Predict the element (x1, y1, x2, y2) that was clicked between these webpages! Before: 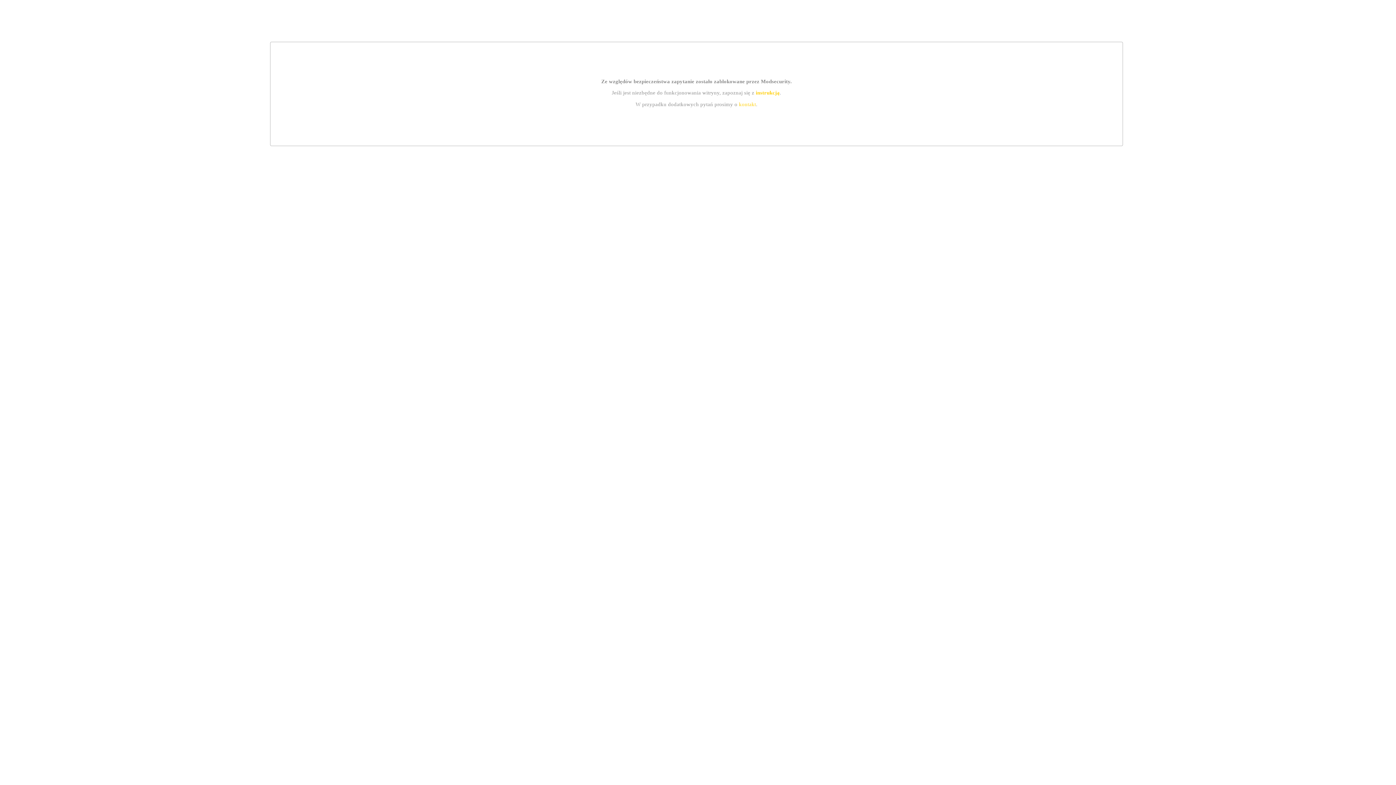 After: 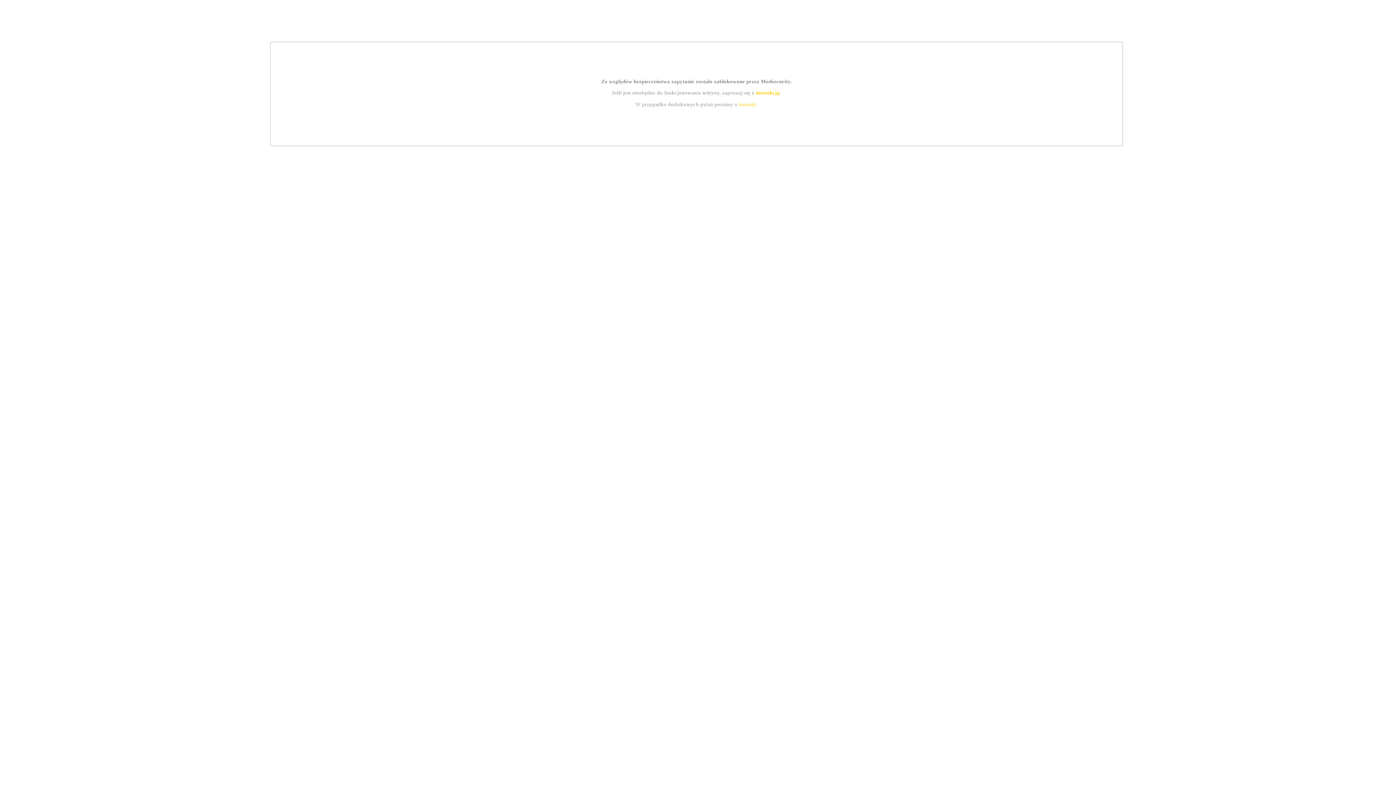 Action: label: instrukcją bbox: (755, 89, 779, 95)